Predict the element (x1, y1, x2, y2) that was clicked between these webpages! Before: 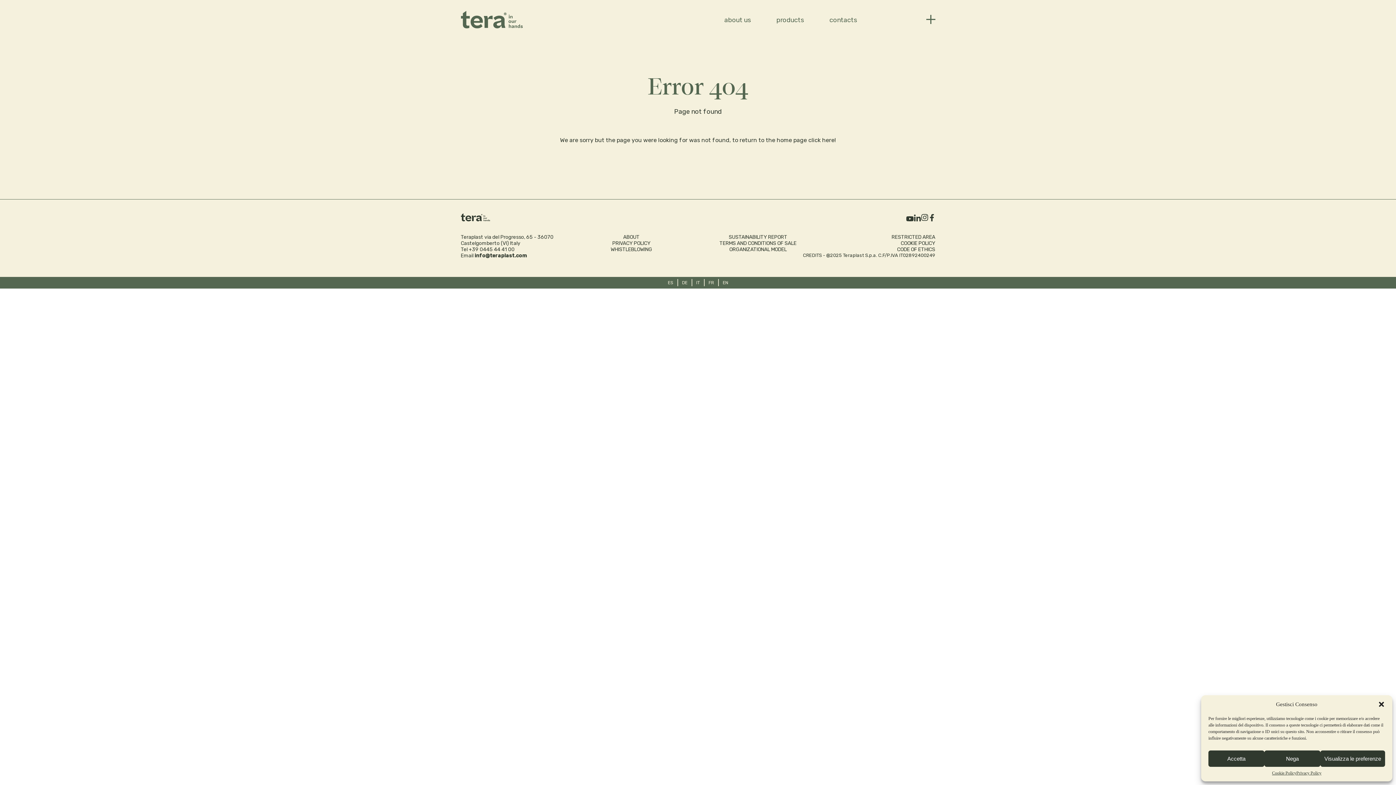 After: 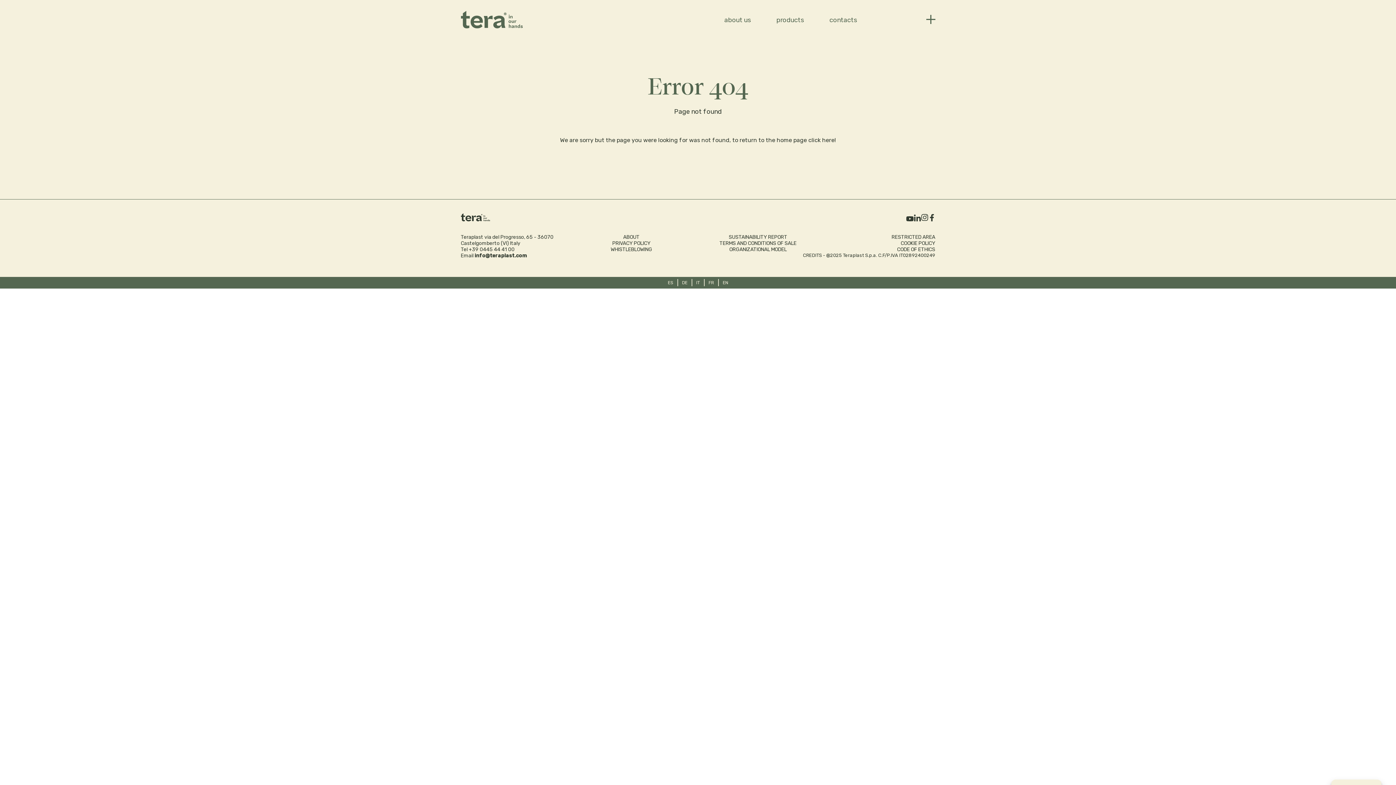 Action: bbox: (1264, 750, 1320, 767) label: Nega